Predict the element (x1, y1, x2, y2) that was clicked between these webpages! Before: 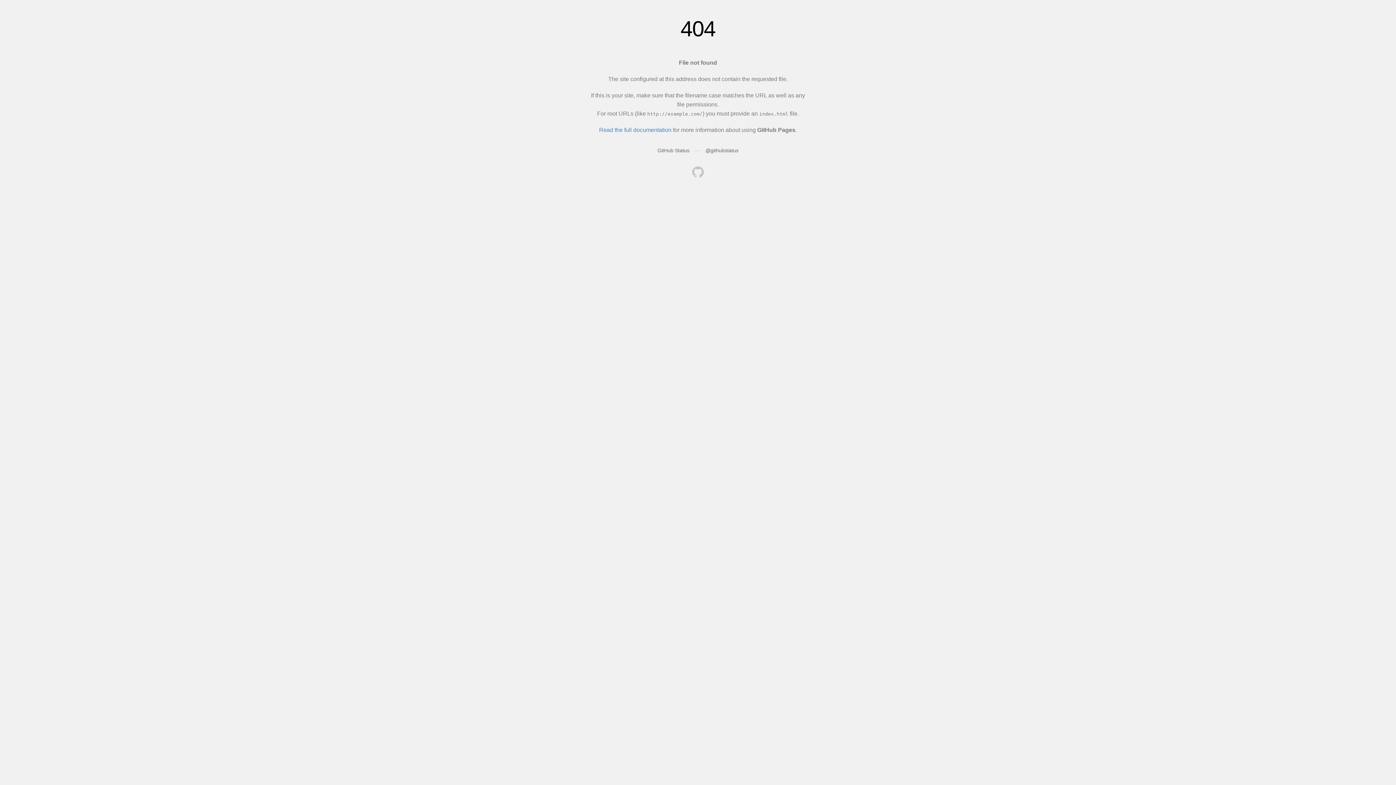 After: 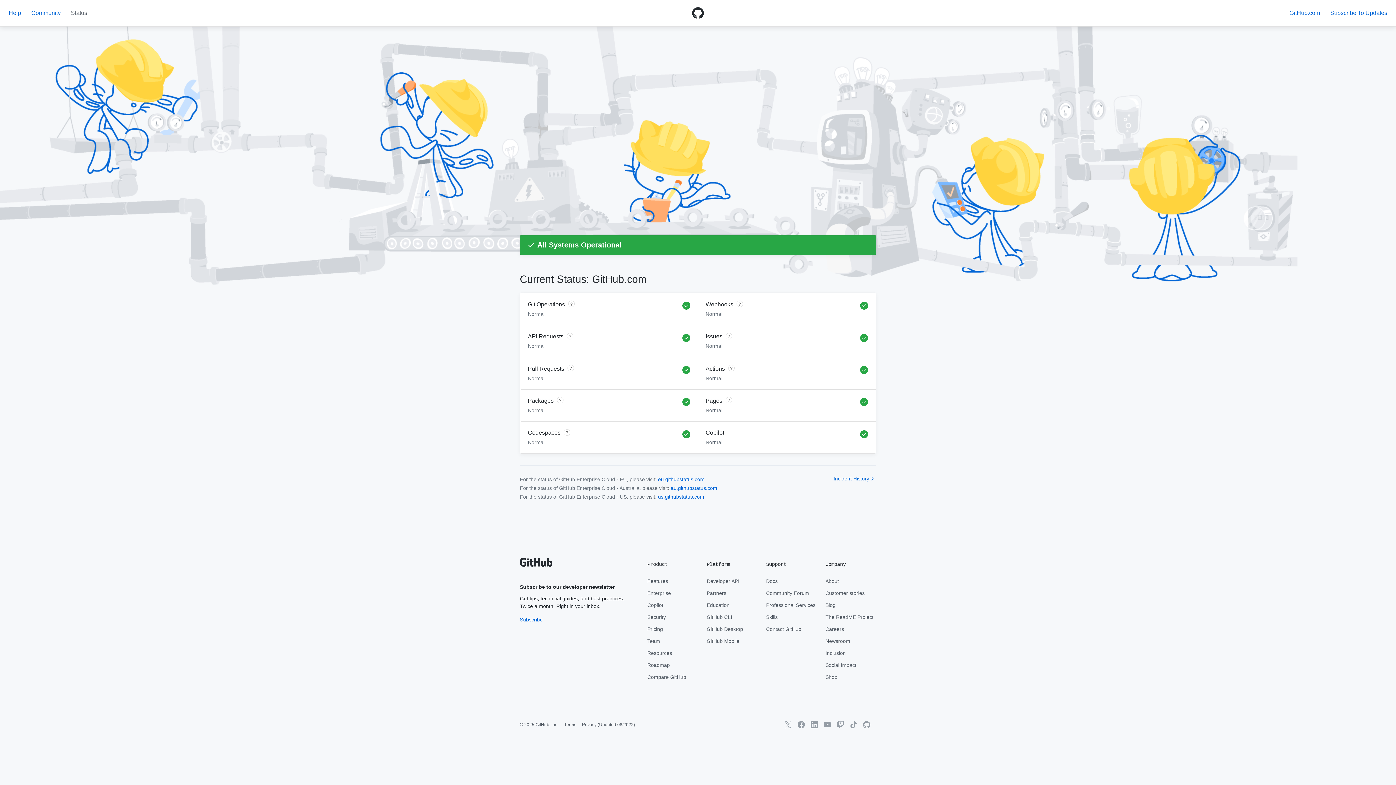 Action: label: GitHub Status bbox: (657, 147, 689, 153)